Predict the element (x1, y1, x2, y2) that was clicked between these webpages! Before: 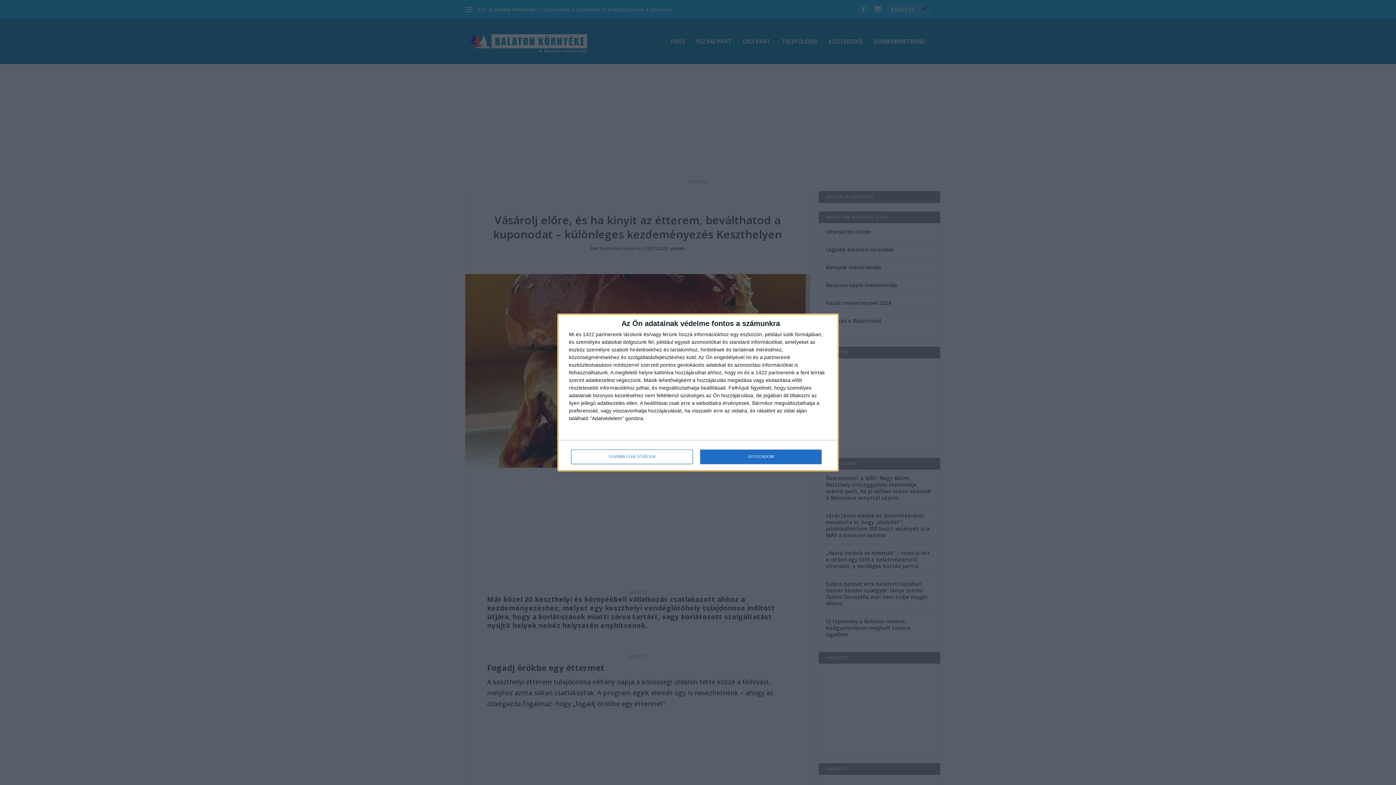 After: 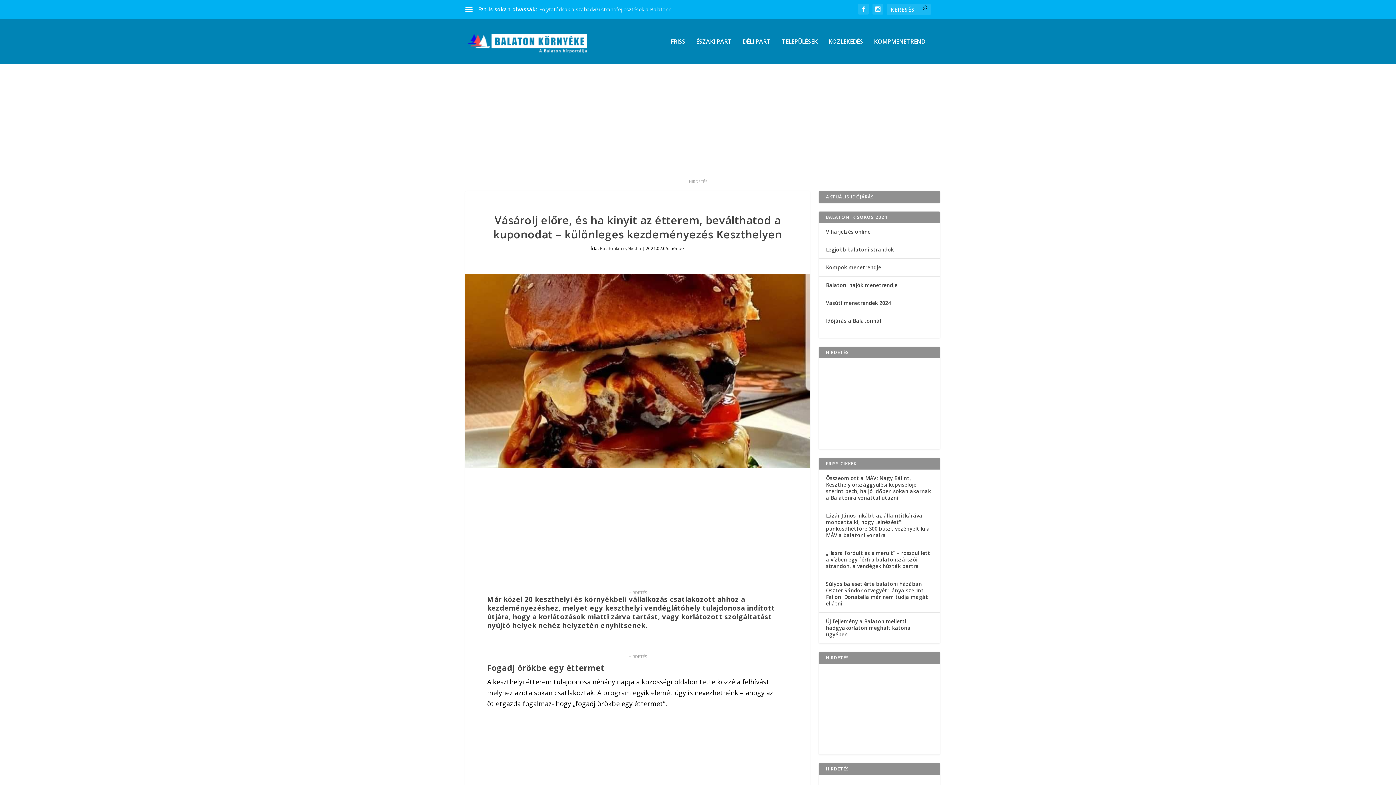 Action: label: ELFOGADOM bbox: (700, 449, 821, 464)